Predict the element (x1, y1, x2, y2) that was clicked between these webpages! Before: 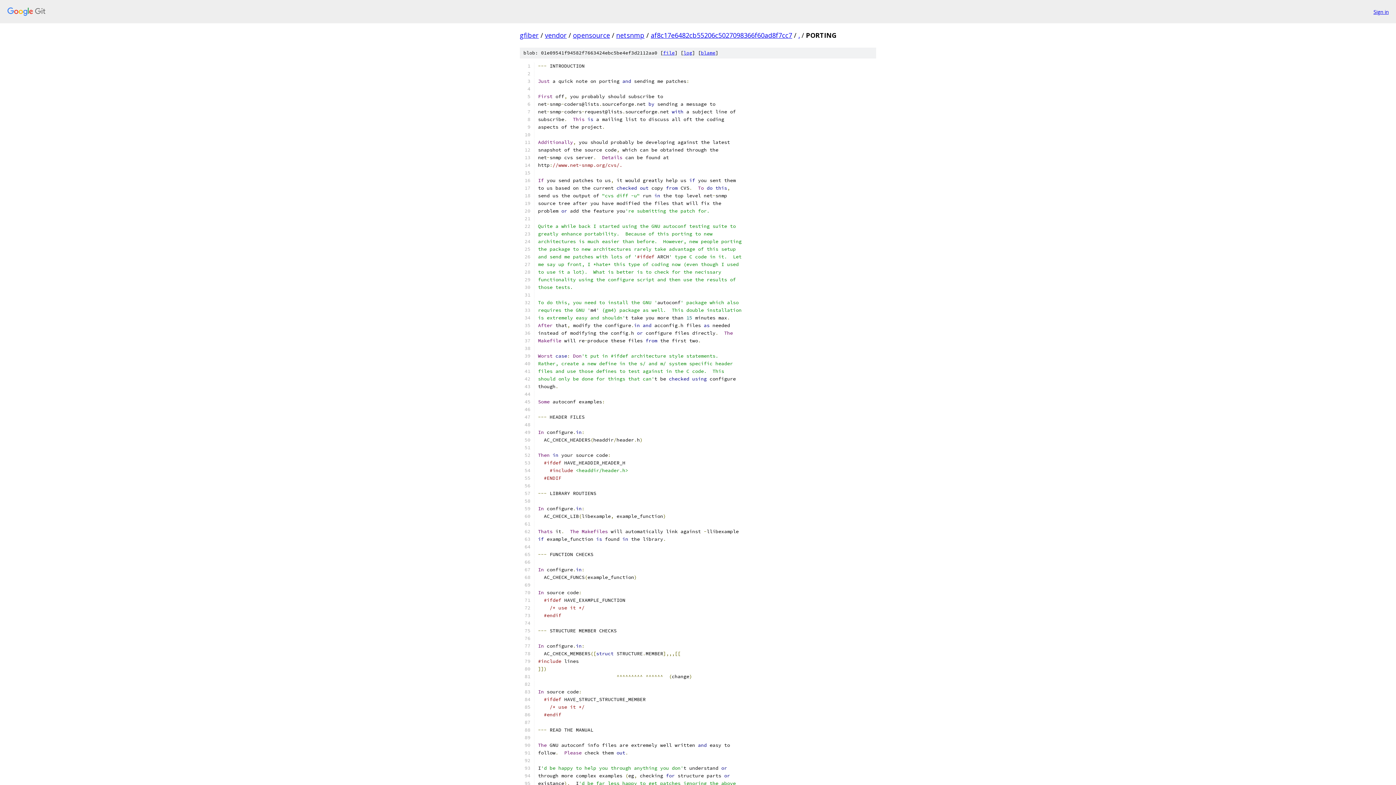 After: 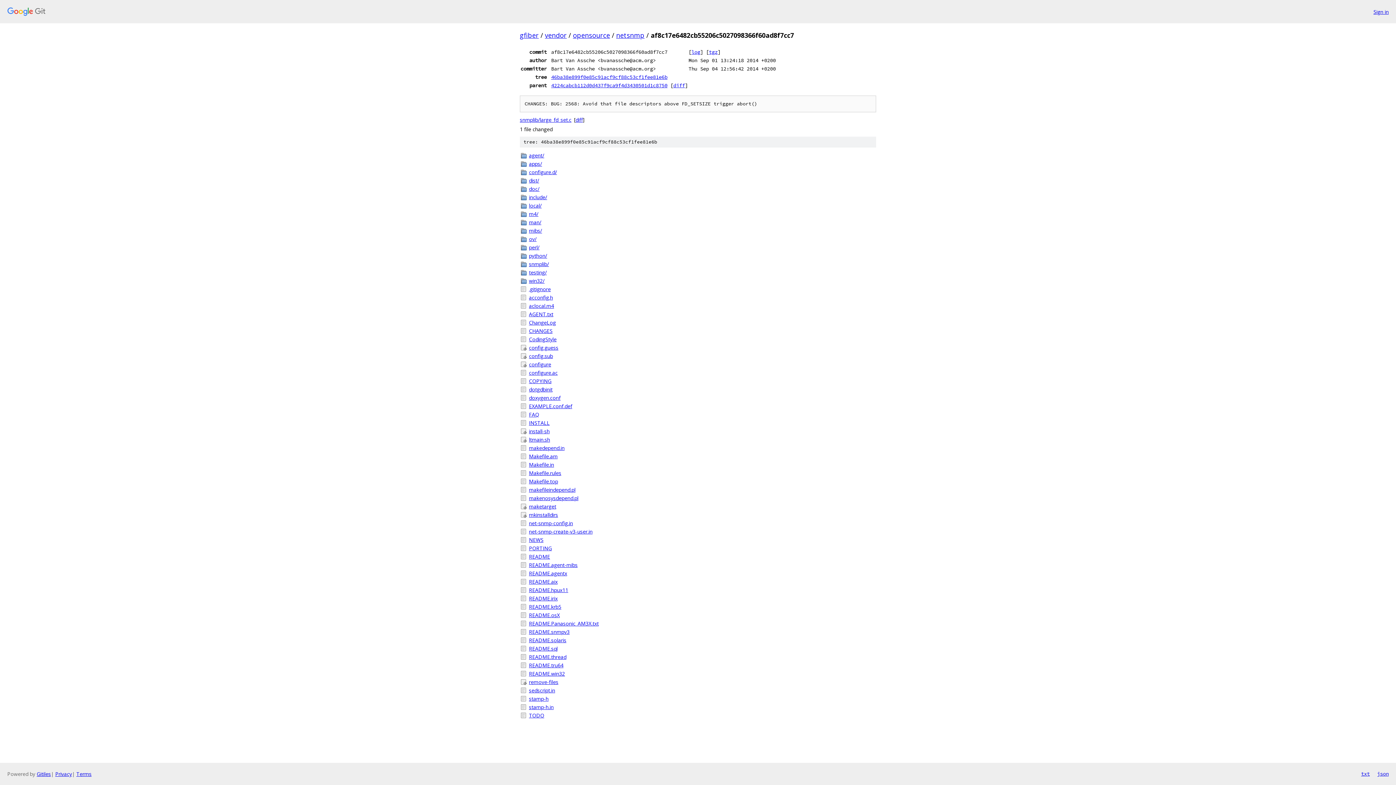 Action: label: af8c17e6482cb55206c5027098366f60ad8f7cc7 bbox: (650, 30, 792, 39)